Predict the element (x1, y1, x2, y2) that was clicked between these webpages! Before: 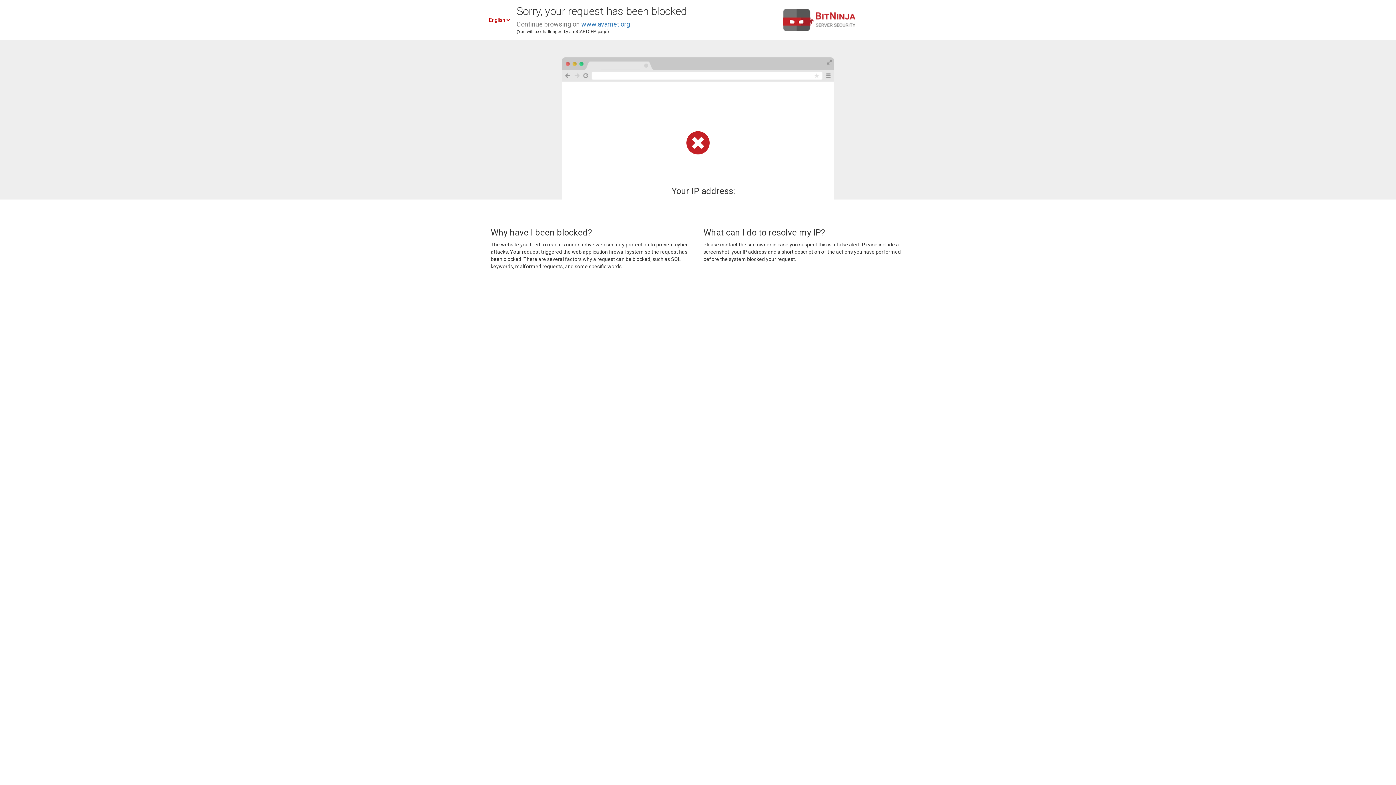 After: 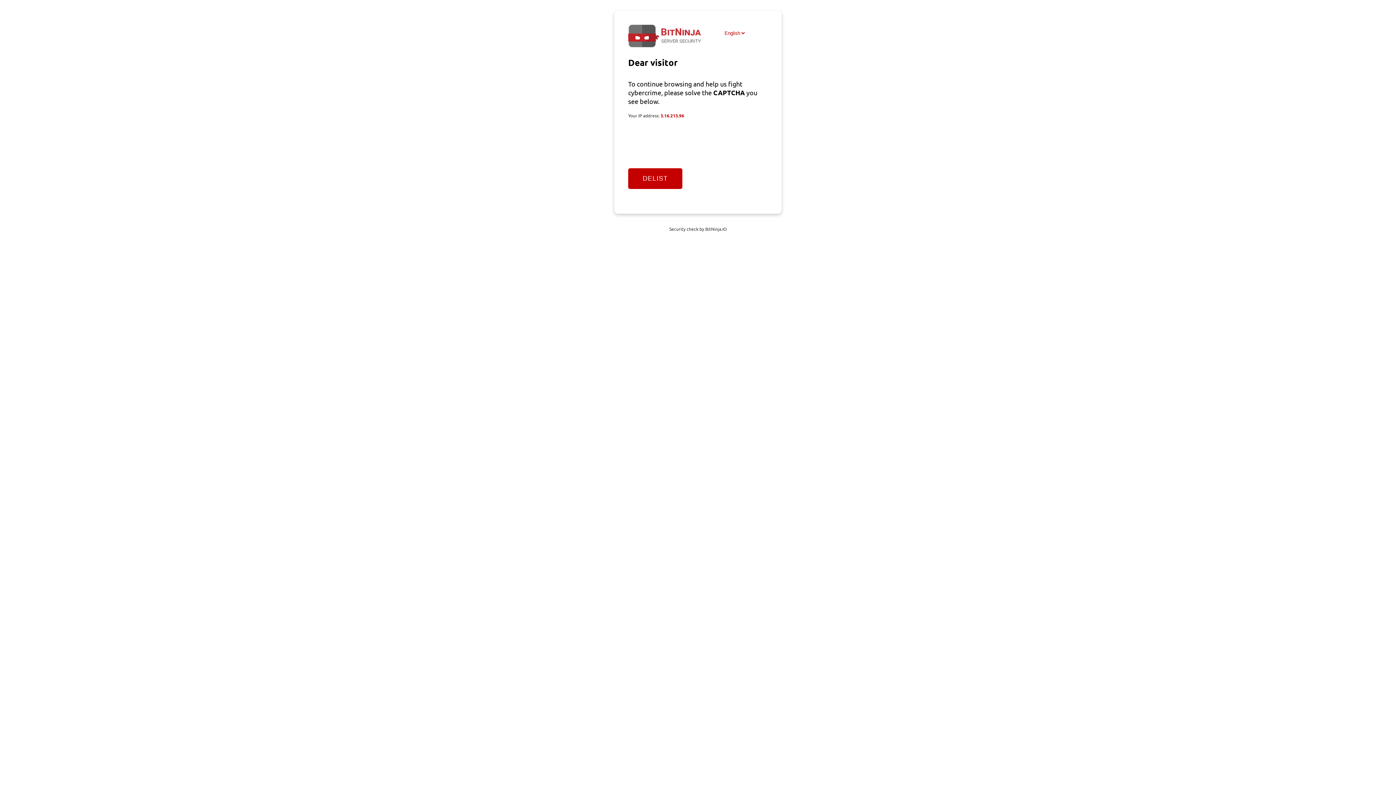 Action: label: www.avamet.org bbox: (581, 20, 630, 28)